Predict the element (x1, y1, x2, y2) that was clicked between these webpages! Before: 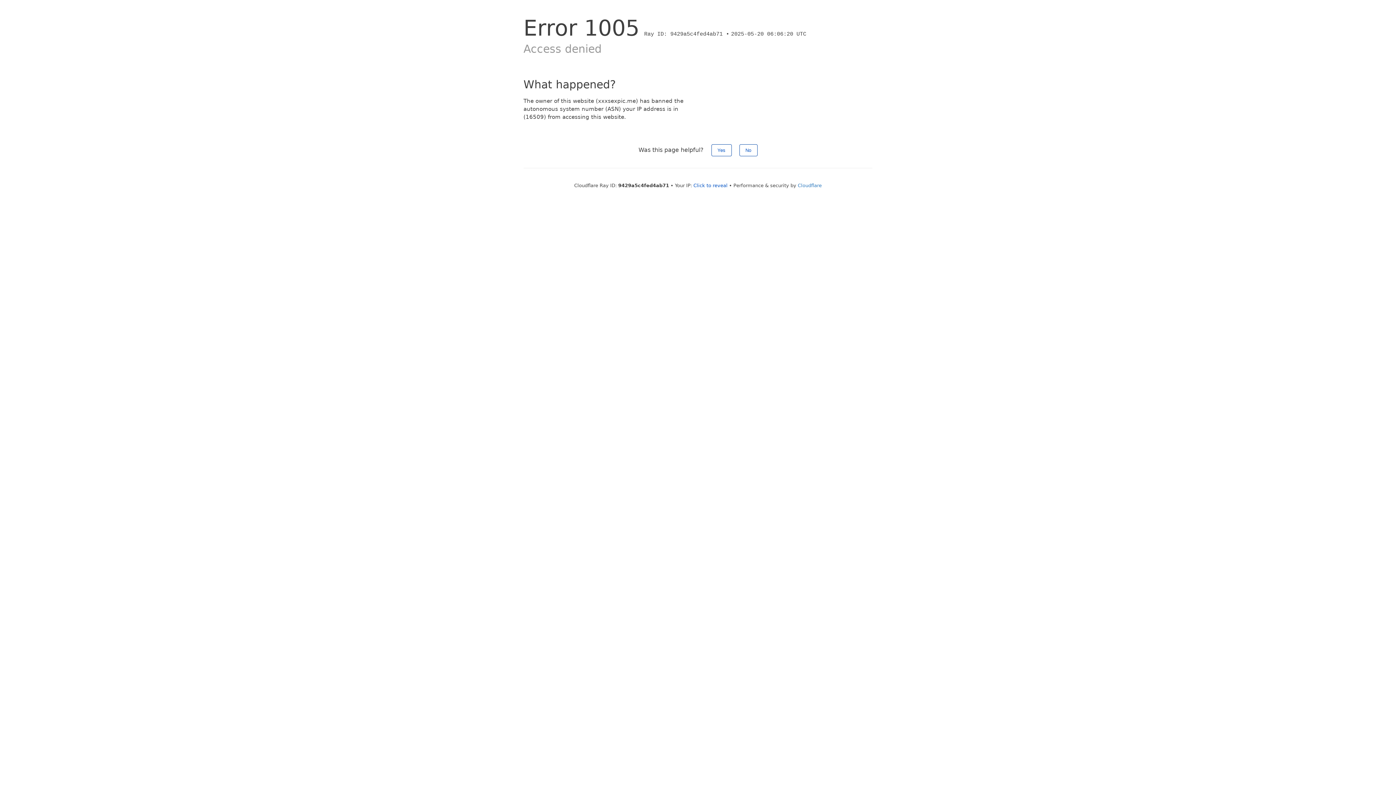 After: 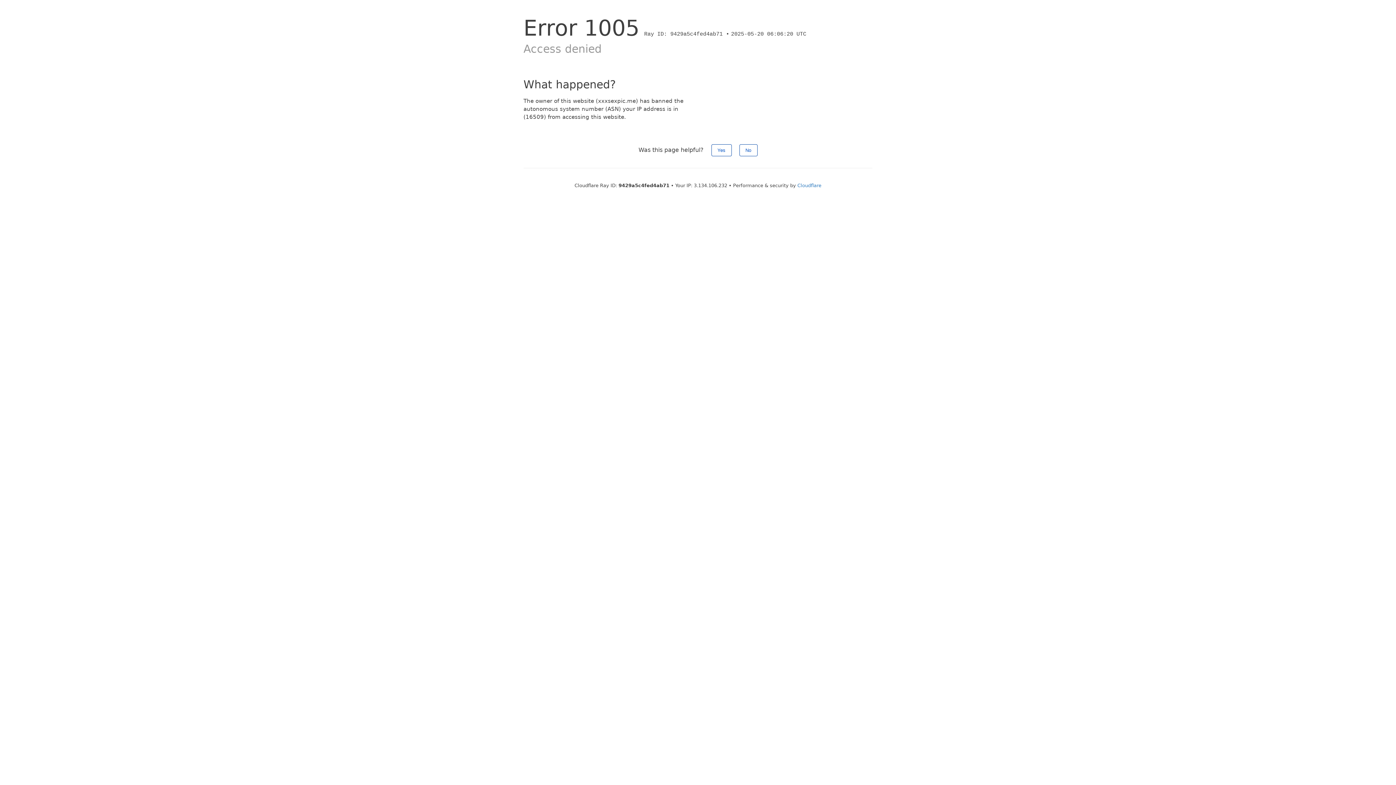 Action: bbox: (693, 182, 727, 188) label: Click to reveal